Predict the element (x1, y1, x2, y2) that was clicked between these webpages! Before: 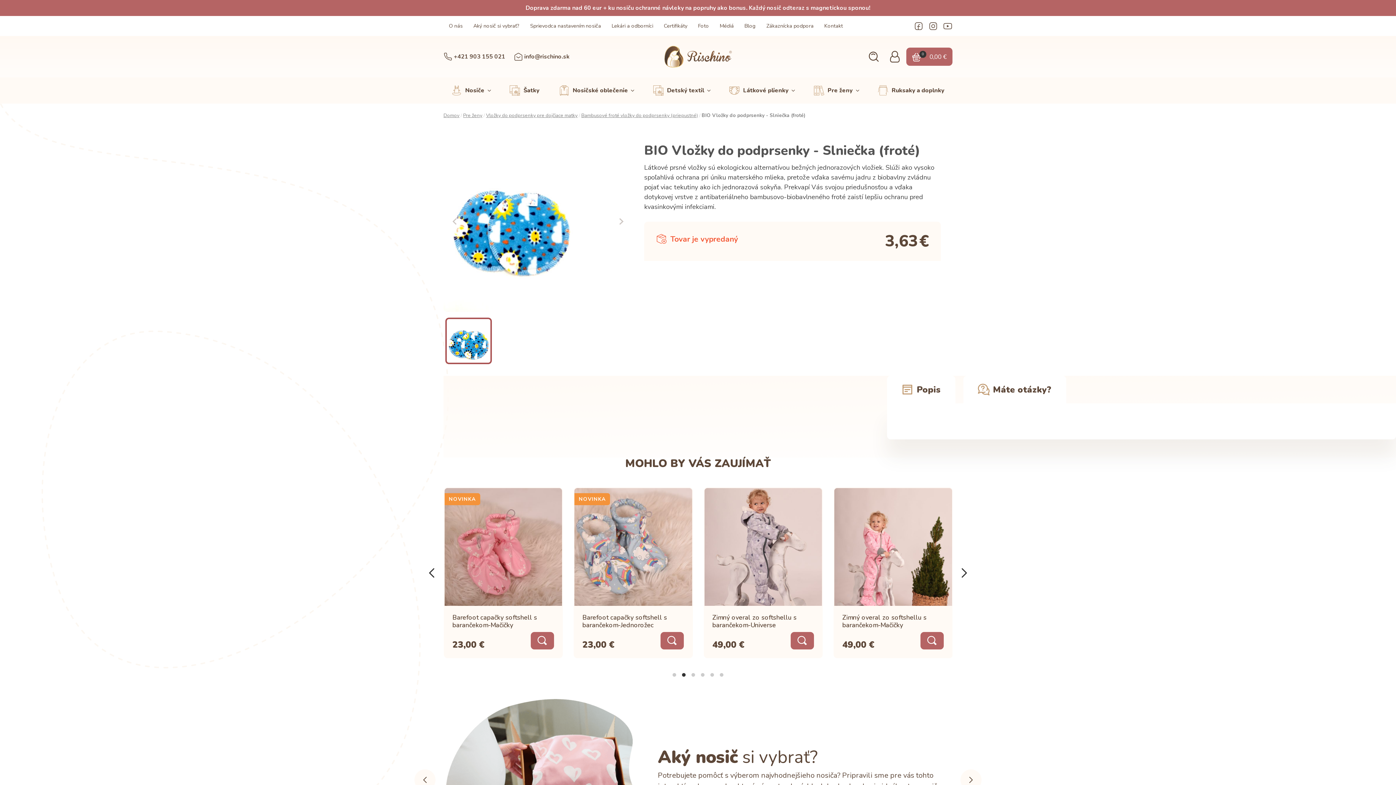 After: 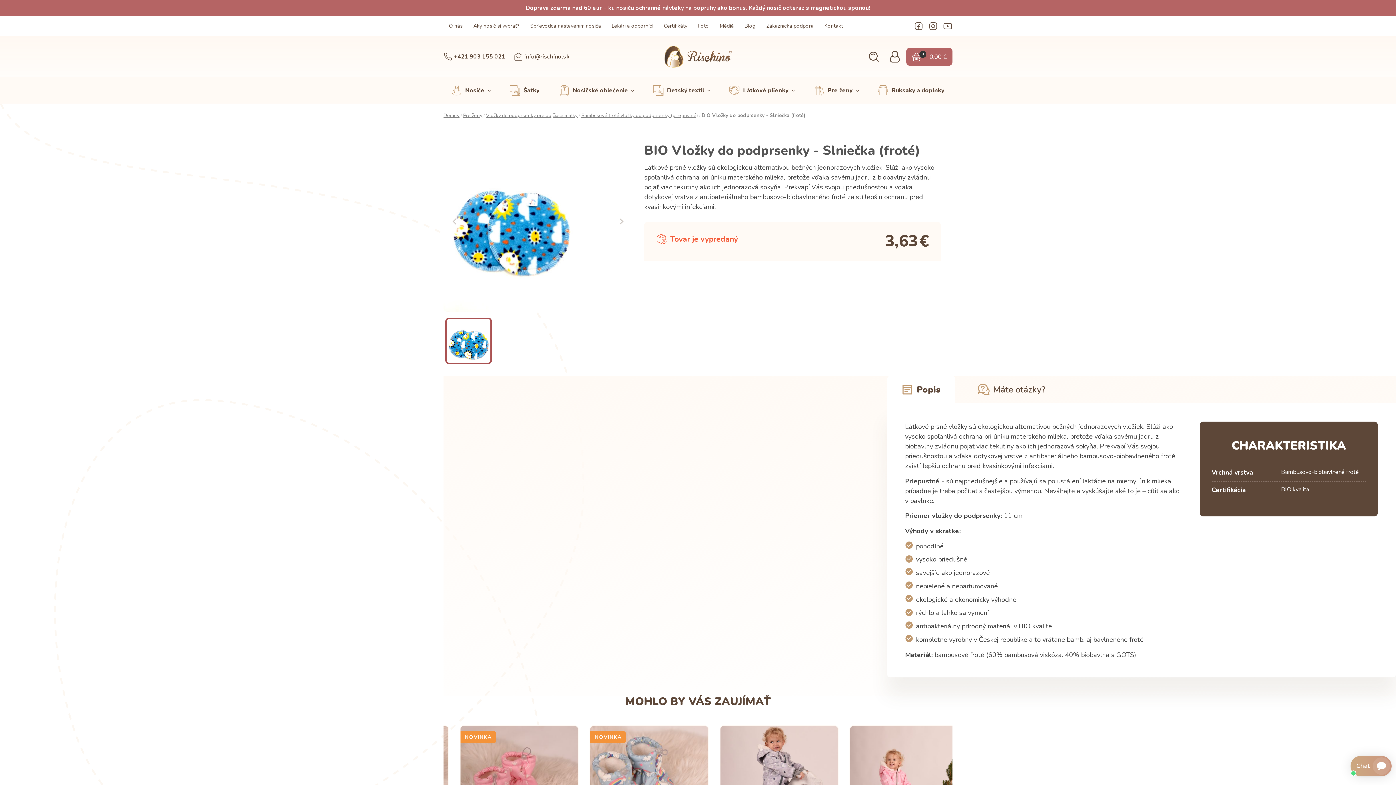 Action: bbox: (954, 563, 974, 583) label: Next slide